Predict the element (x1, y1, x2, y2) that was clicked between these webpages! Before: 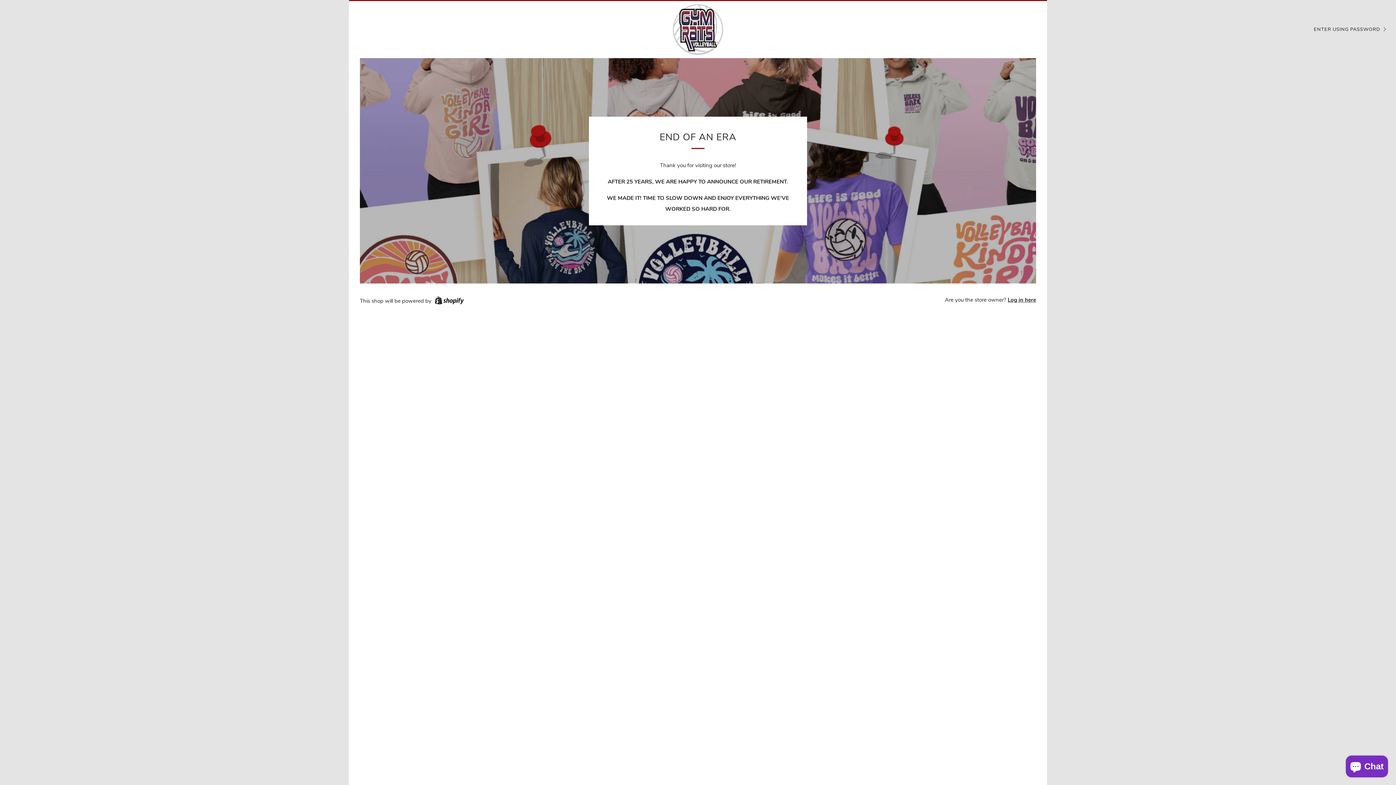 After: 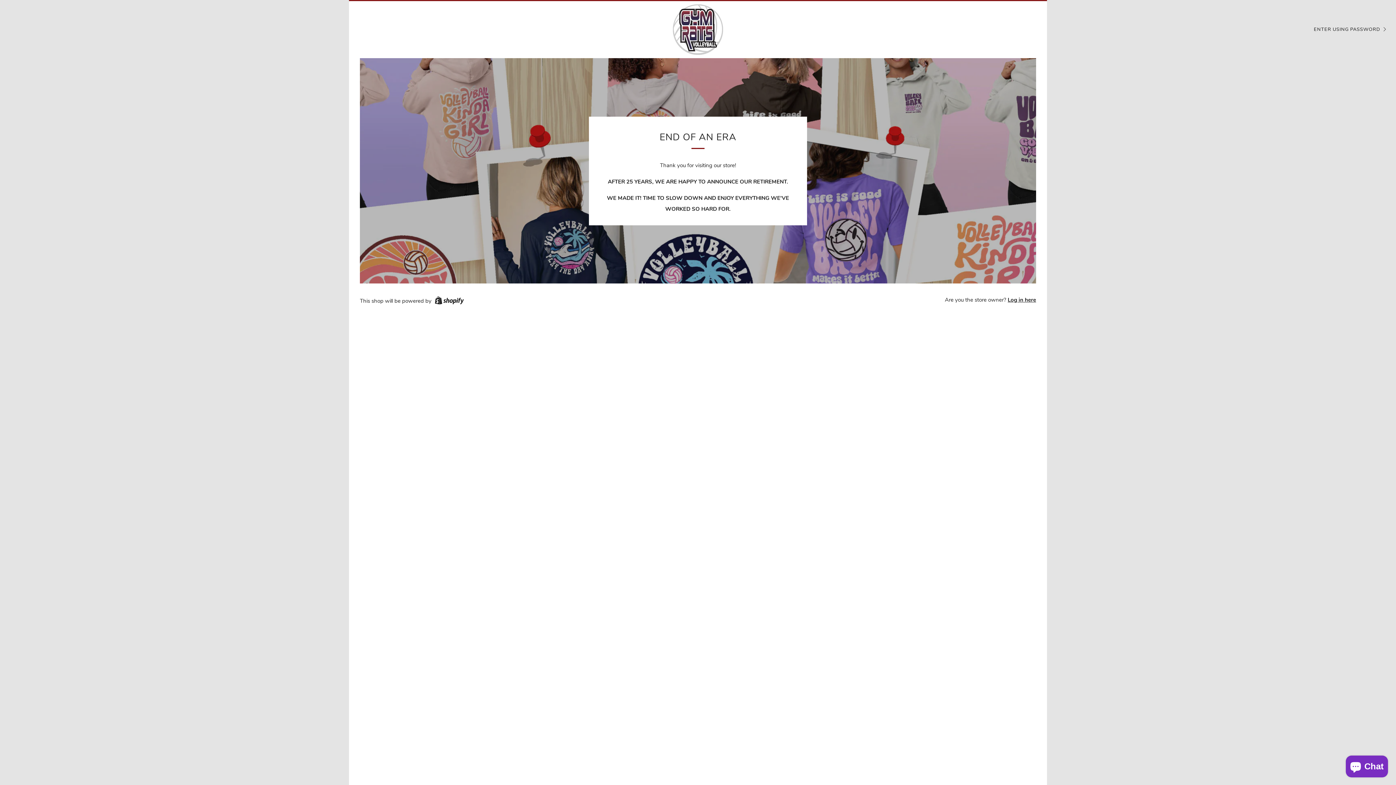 Action: bbox: (673, 0, 723, 58)